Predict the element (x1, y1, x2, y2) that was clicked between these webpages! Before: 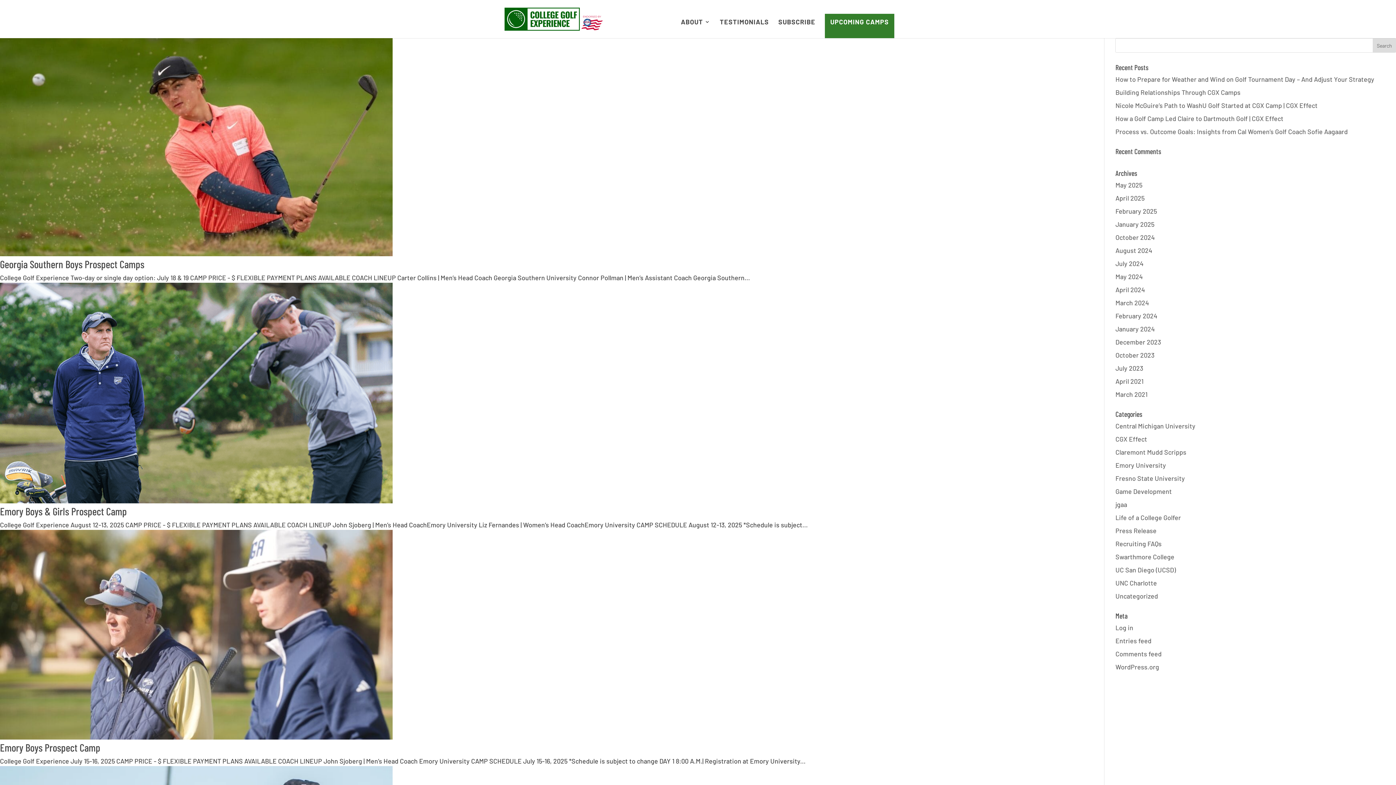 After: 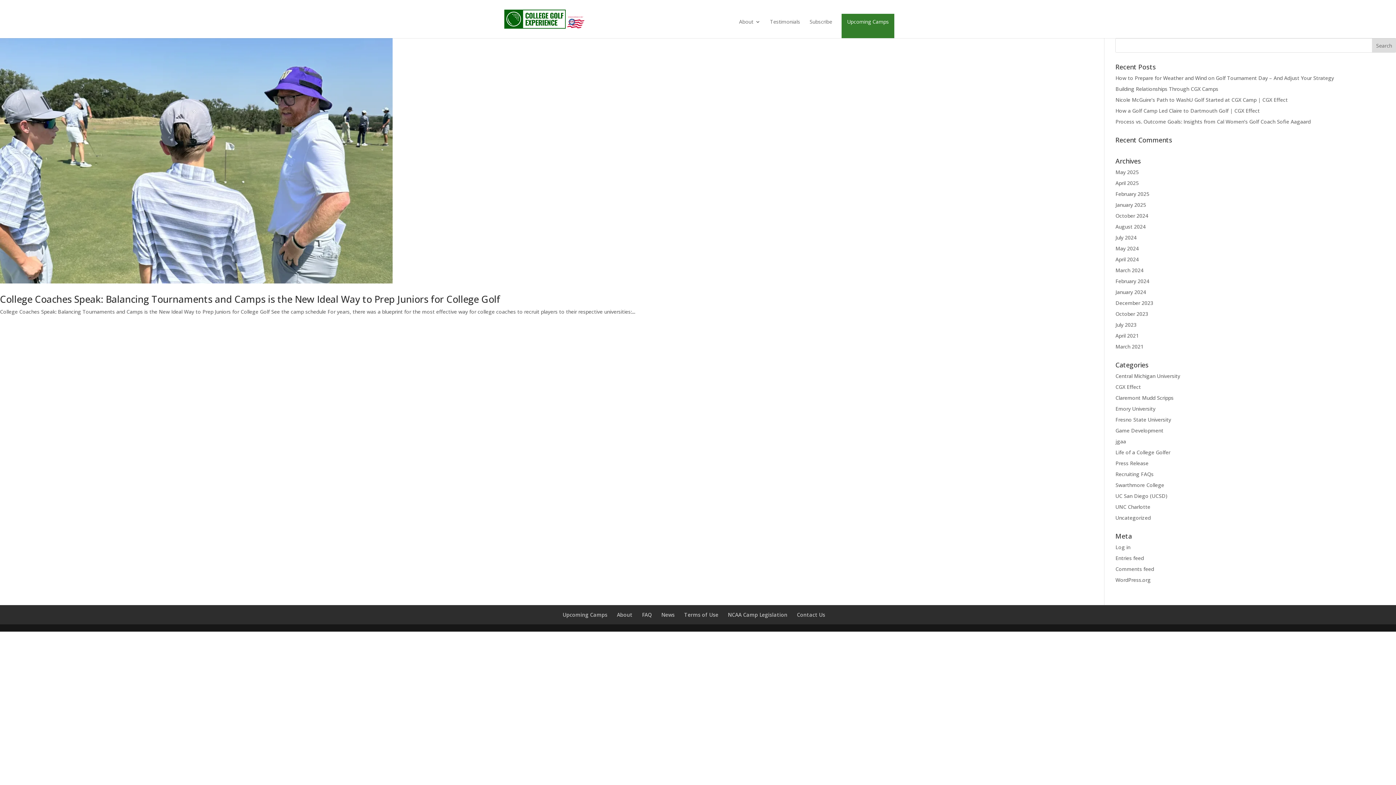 Action: label: January 2024 bbox: (1115, 325, 1155, 333)